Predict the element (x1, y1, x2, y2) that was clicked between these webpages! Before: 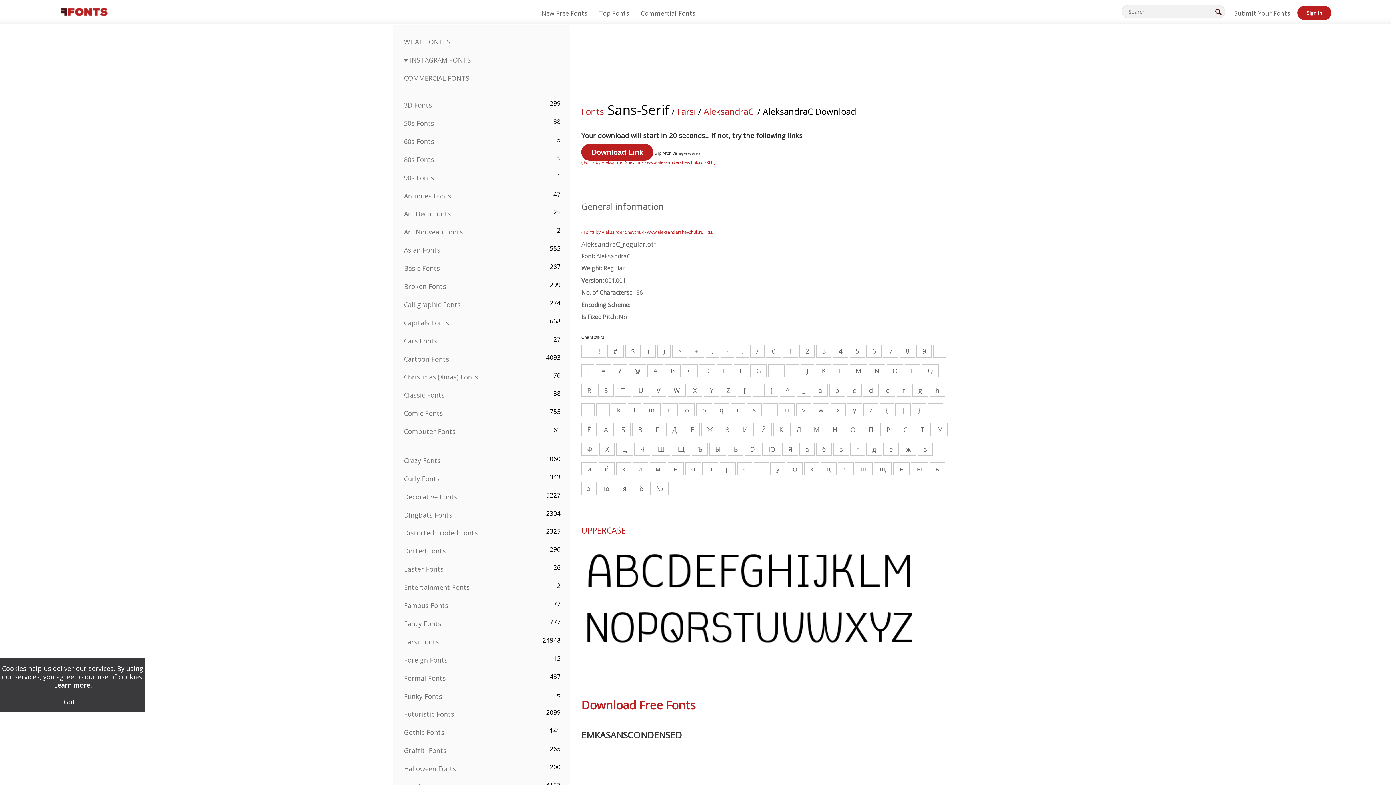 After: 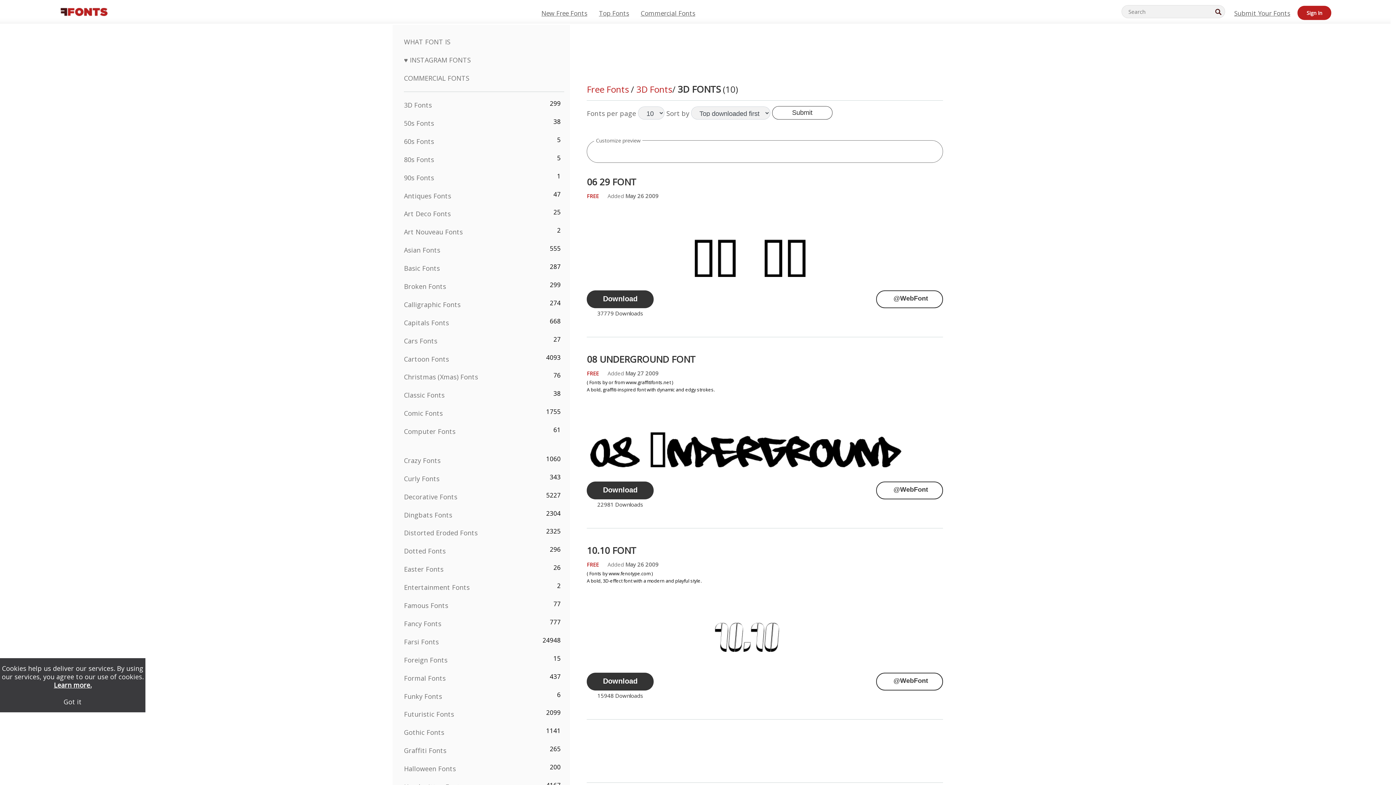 Action: bbox: (404, 100, 432, 109) label: 3D Fonts